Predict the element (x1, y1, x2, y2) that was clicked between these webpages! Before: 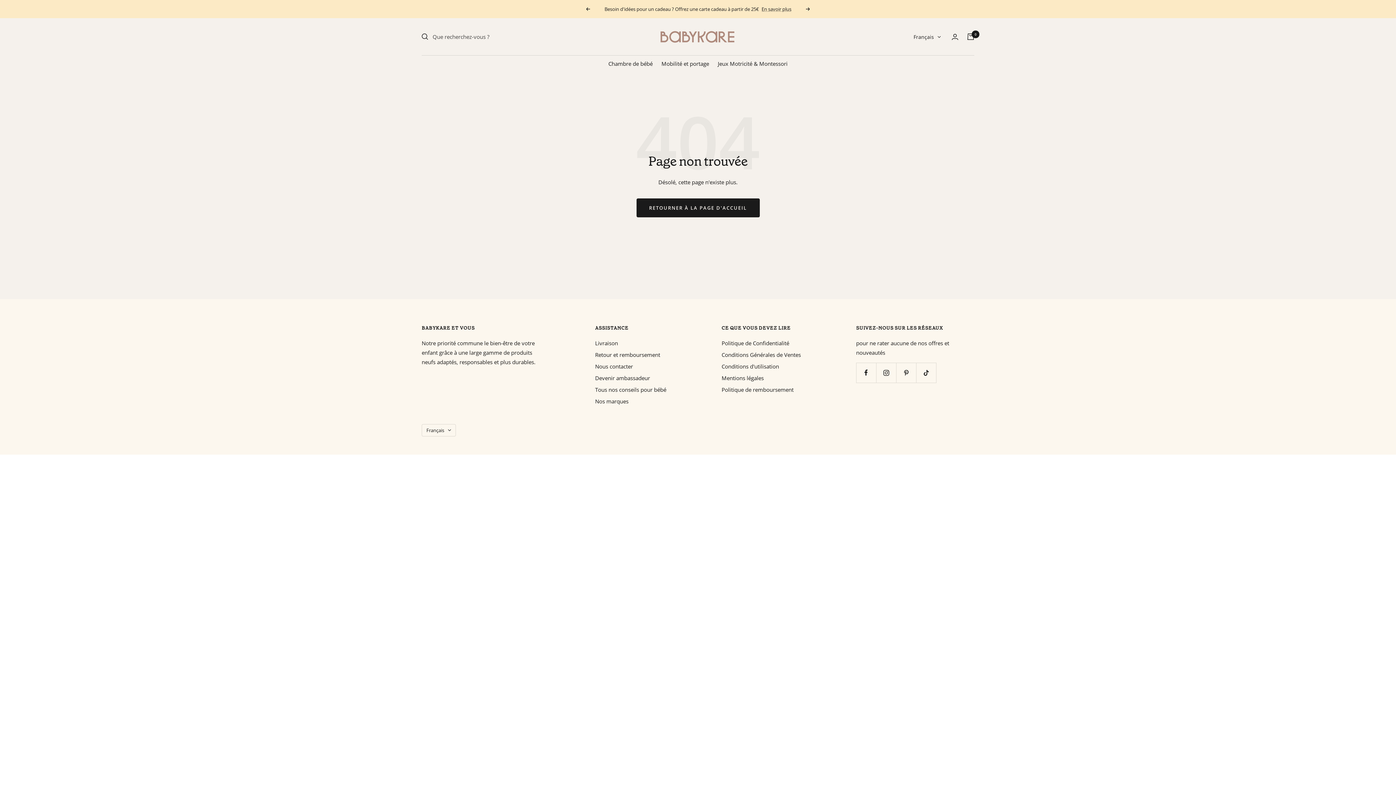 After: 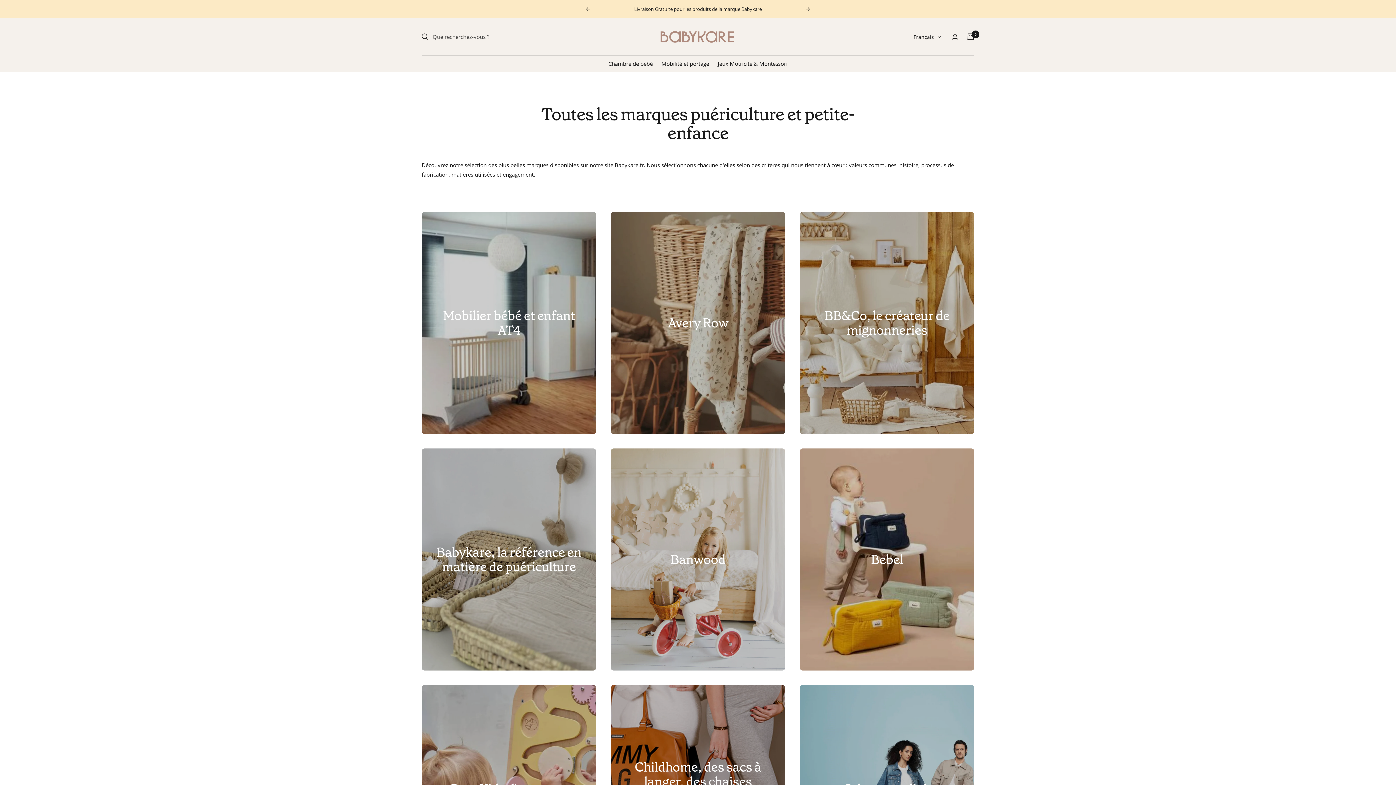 Action: label: Nos marques bbox: (595, 396, 628, 406)